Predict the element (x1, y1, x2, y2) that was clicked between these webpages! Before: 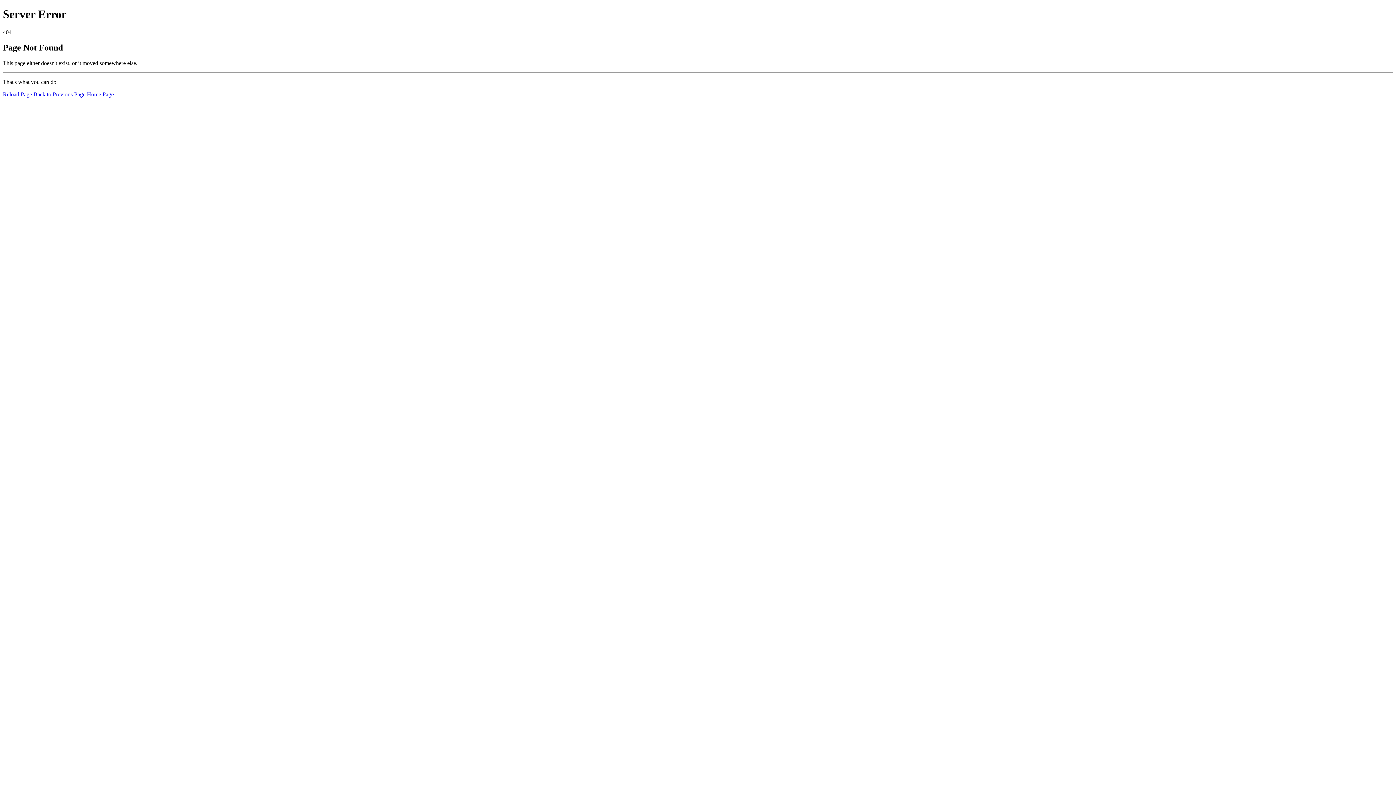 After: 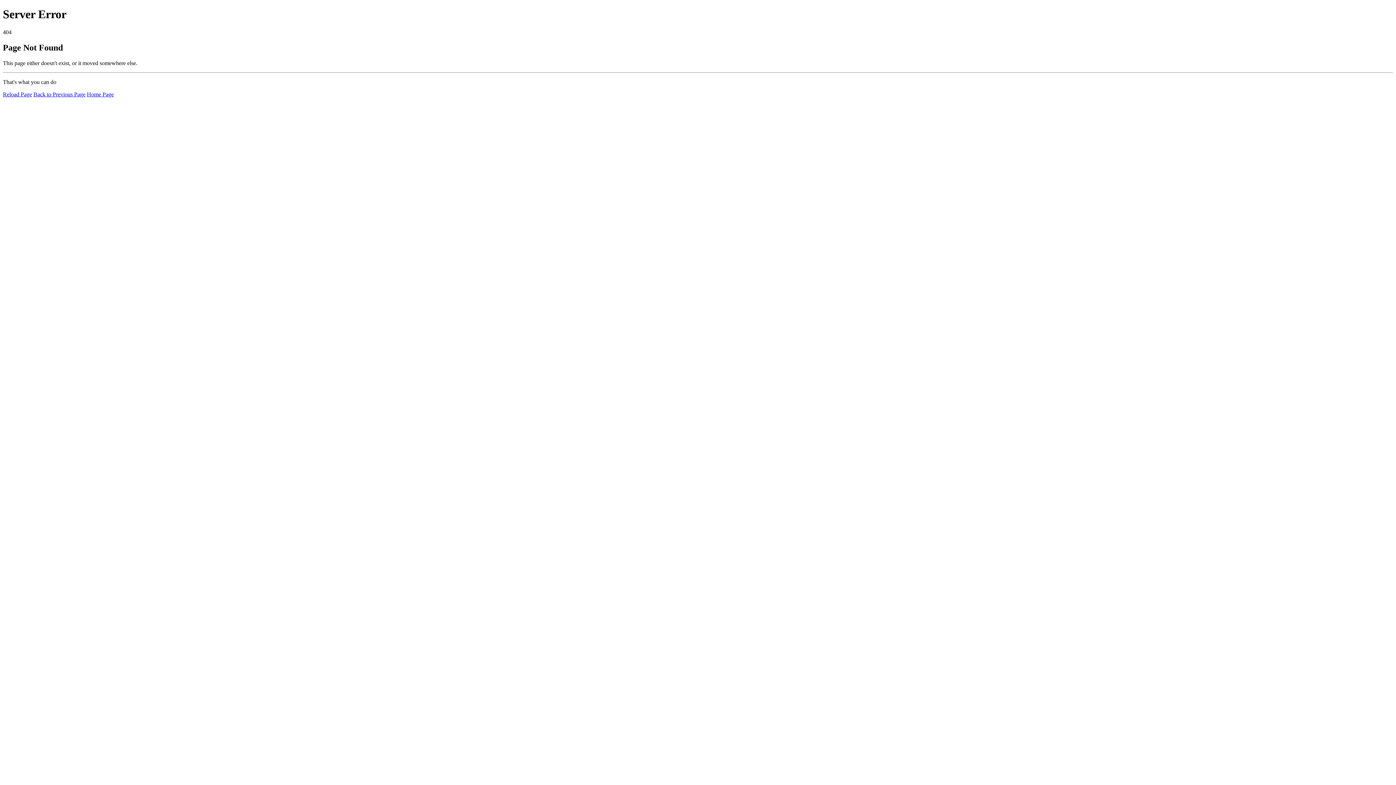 Action: label: Reload Page bbox: (2, 91, 32, 97)